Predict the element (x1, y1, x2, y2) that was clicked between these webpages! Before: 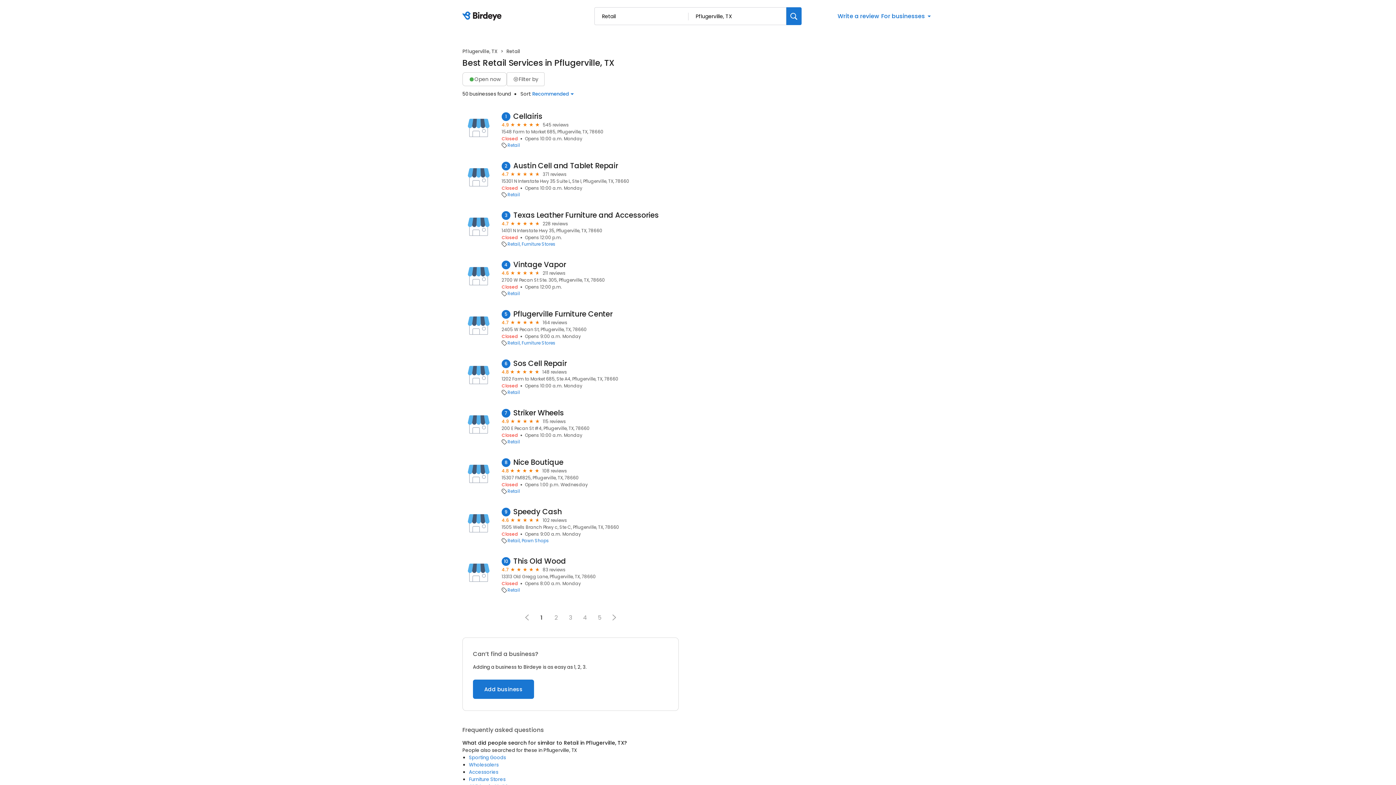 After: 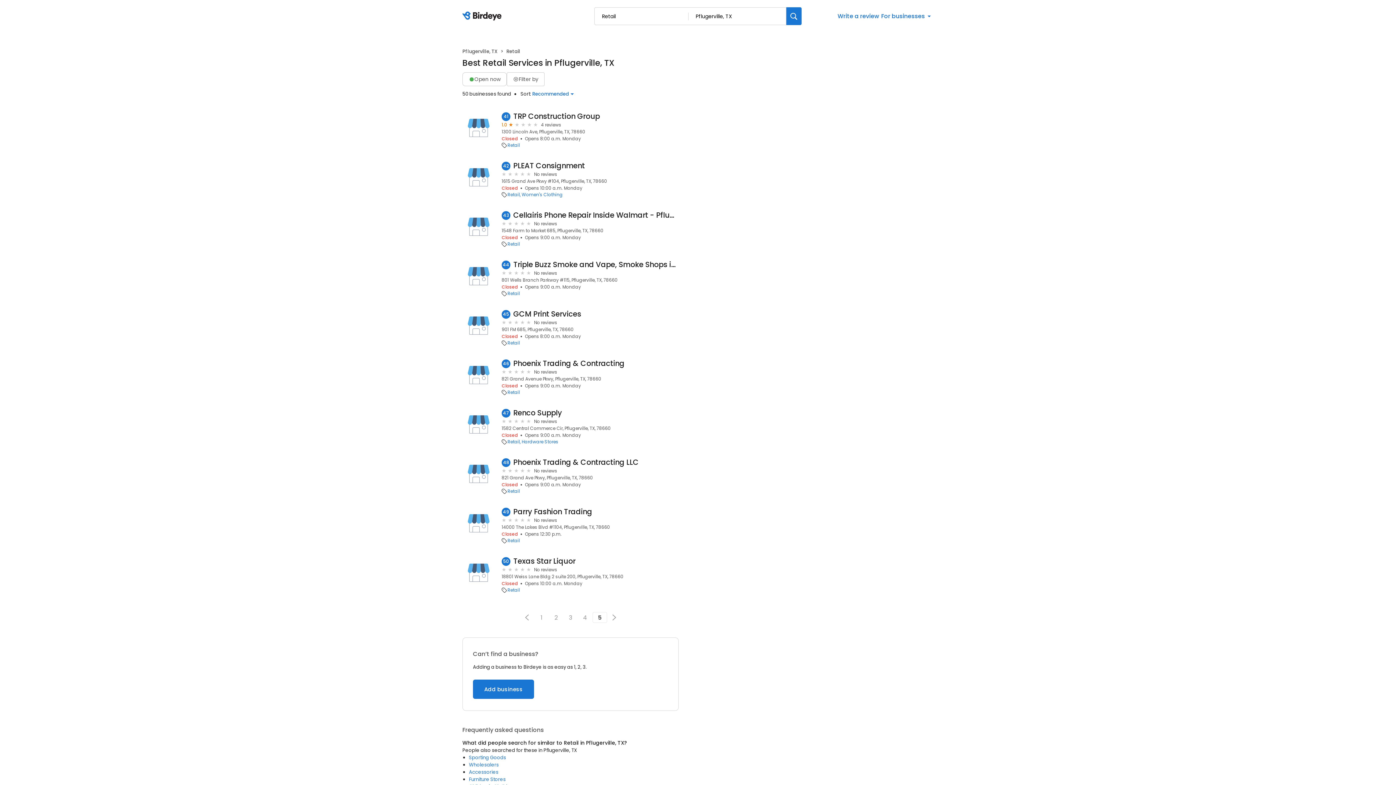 Action: bbox: (592, 612, 606, 622) label: 5